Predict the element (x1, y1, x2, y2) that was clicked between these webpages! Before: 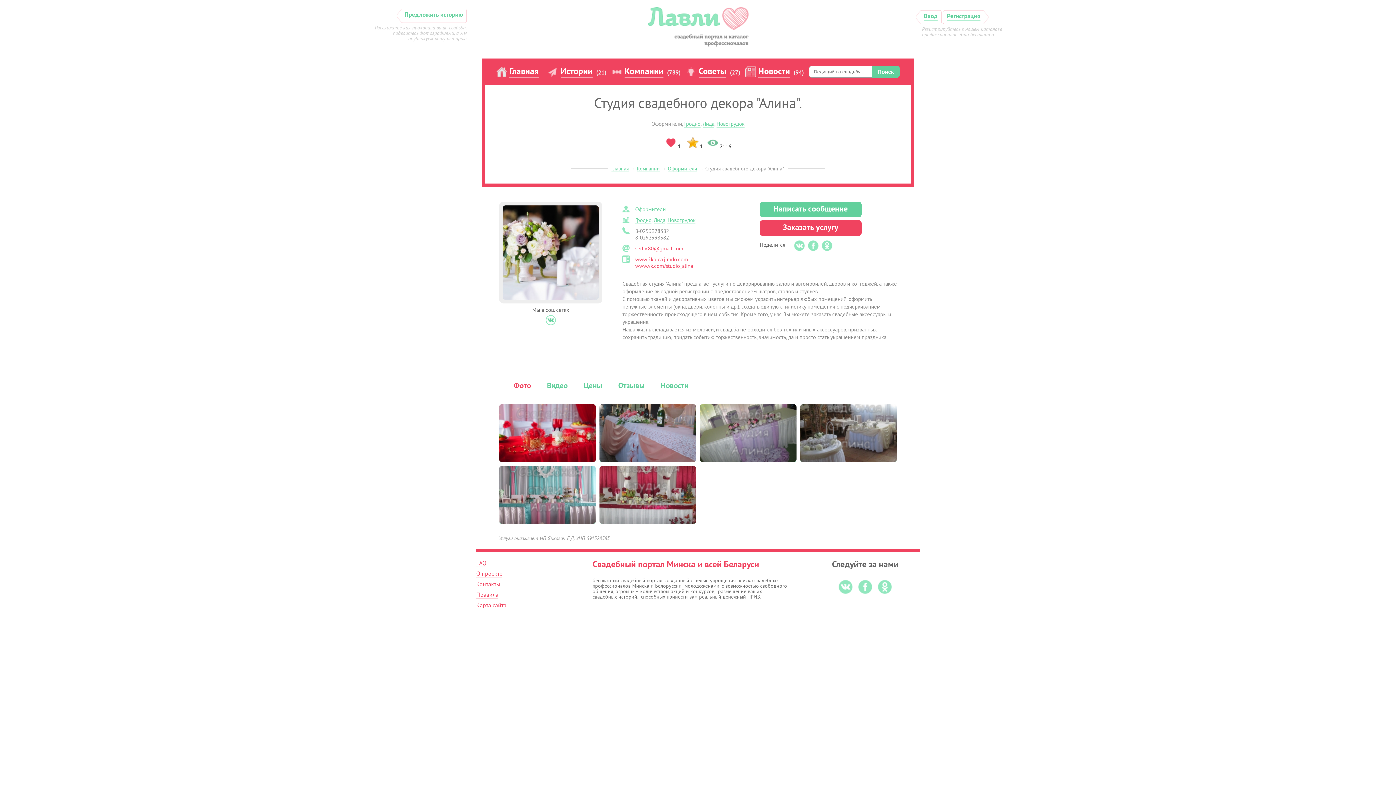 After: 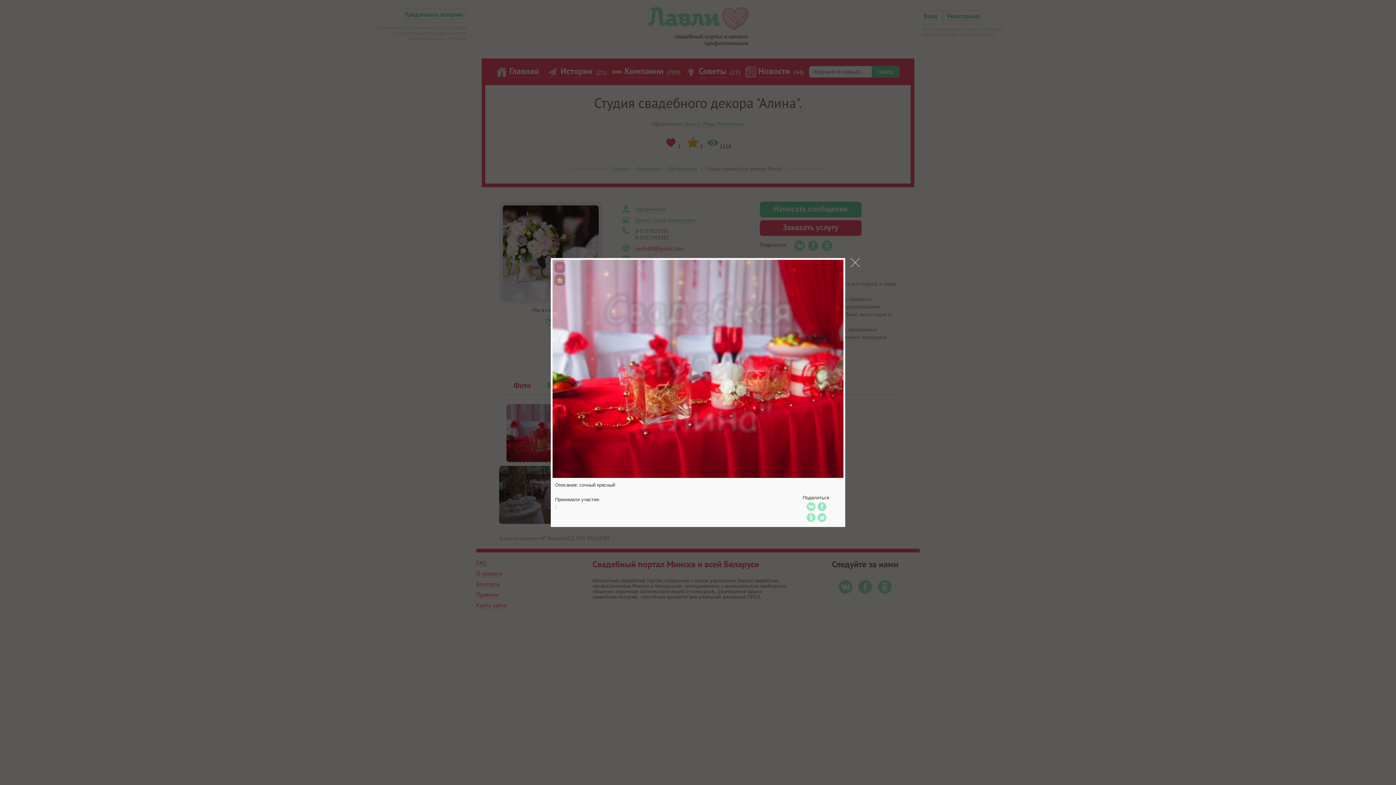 Action: bbox: (499, 404, 595, 462)